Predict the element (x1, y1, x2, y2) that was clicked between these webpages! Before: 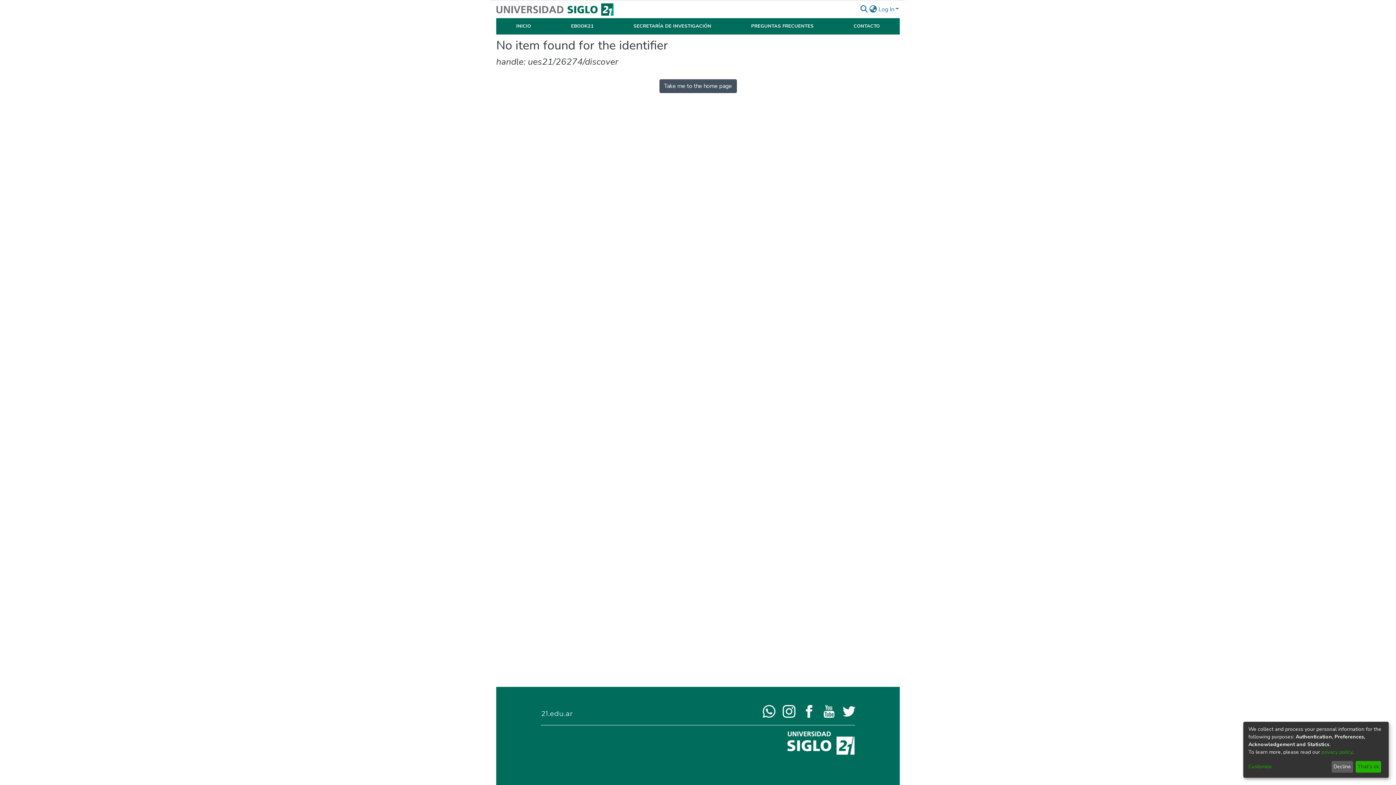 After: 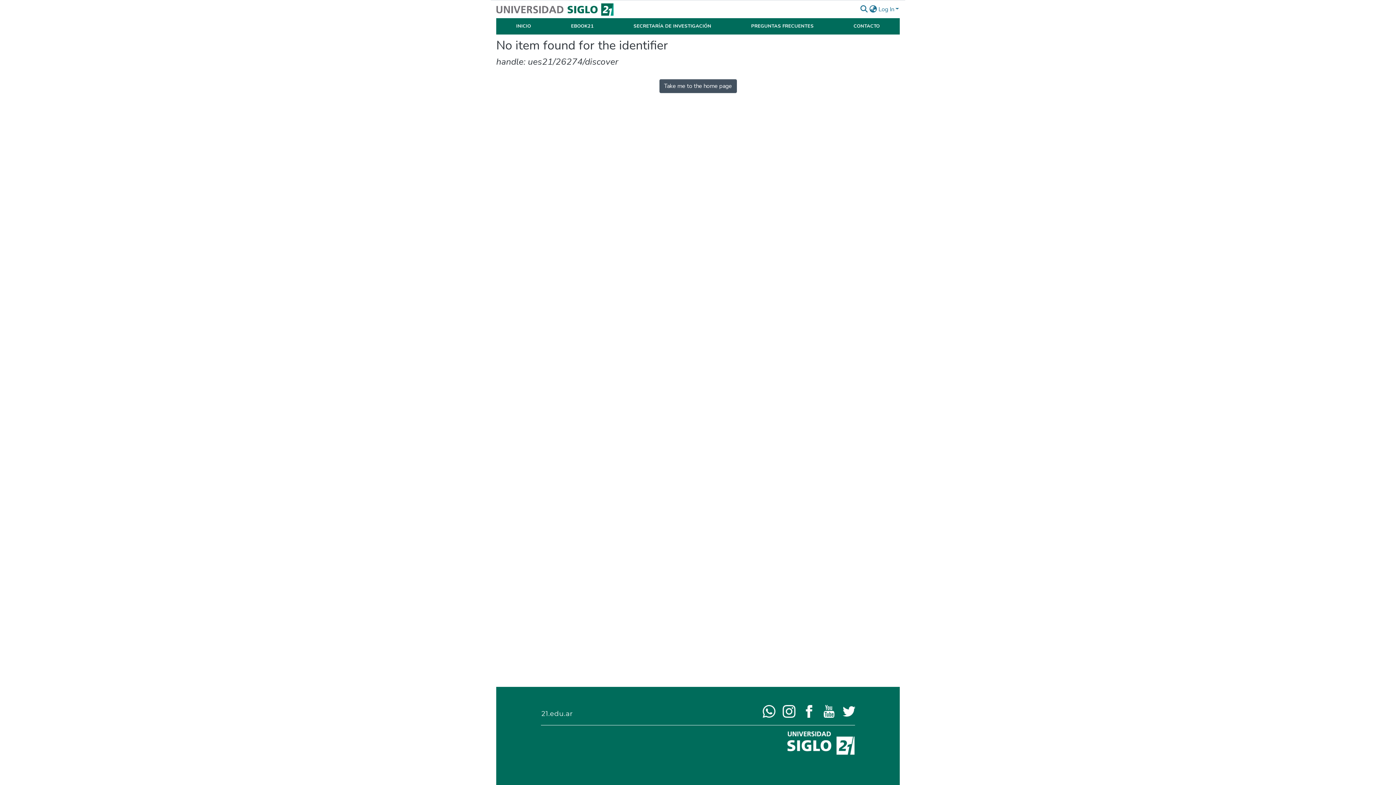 Action: label: Decline bbox: (1331, 761, 1353, 773)